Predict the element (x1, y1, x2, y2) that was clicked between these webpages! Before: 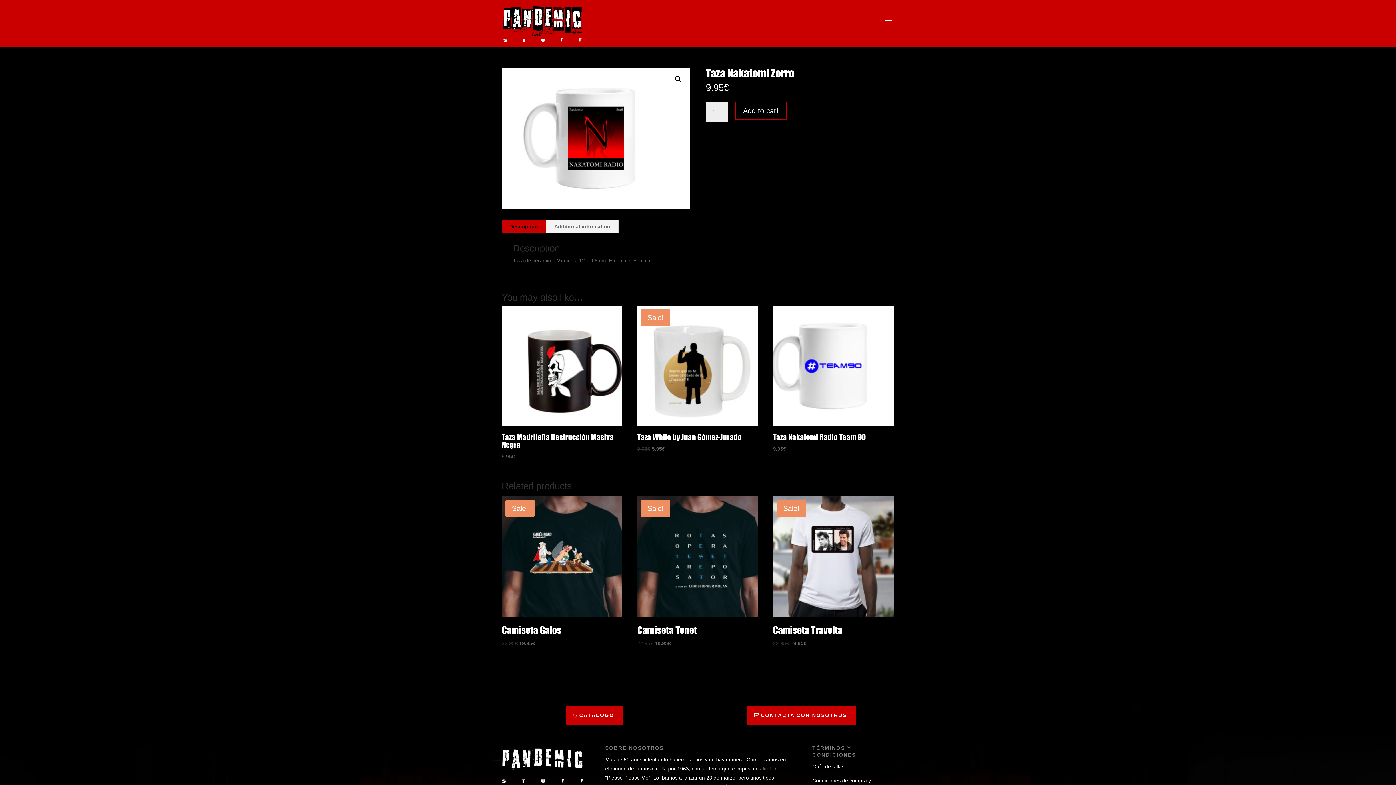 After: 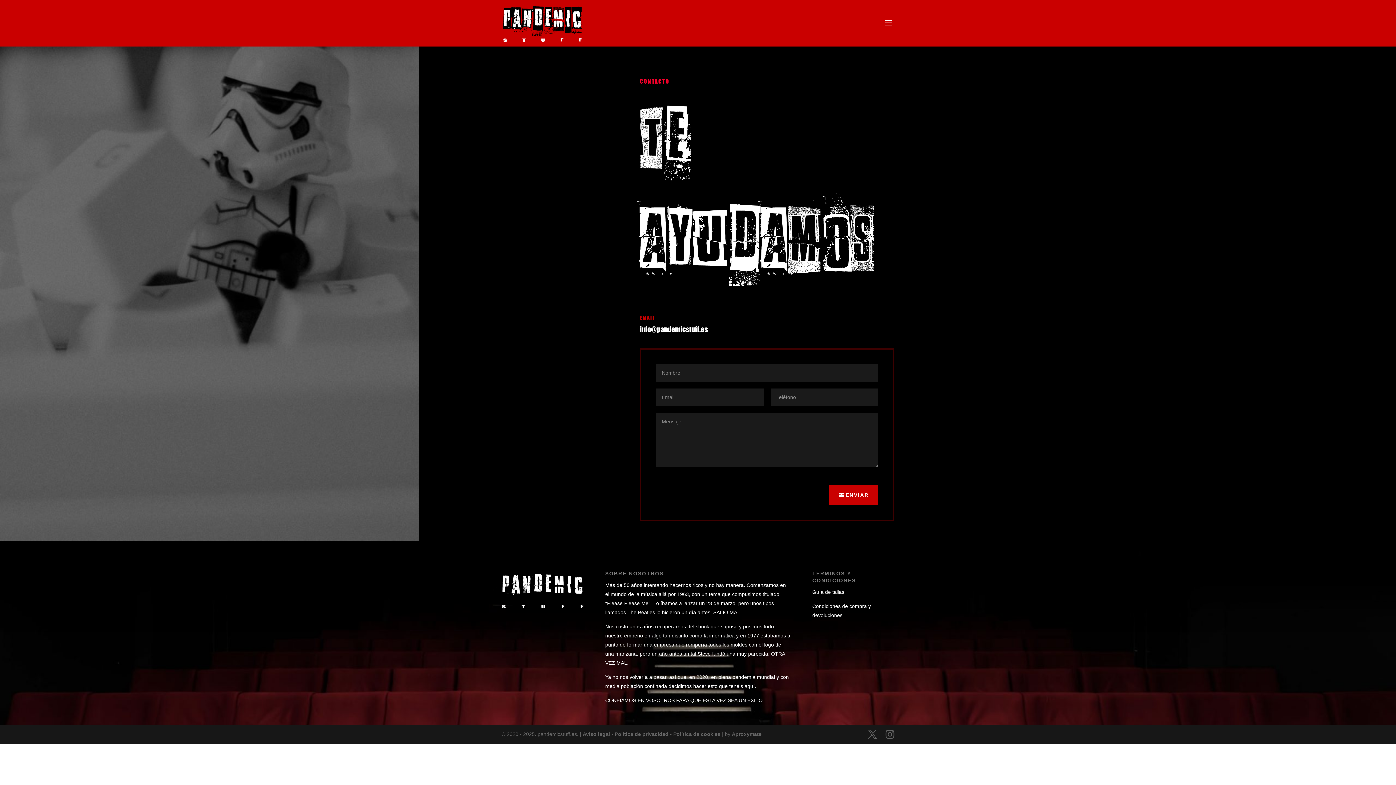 Action: bbox: (747, 706, 856, 725) label: CONTACTA CON NOSOTROS